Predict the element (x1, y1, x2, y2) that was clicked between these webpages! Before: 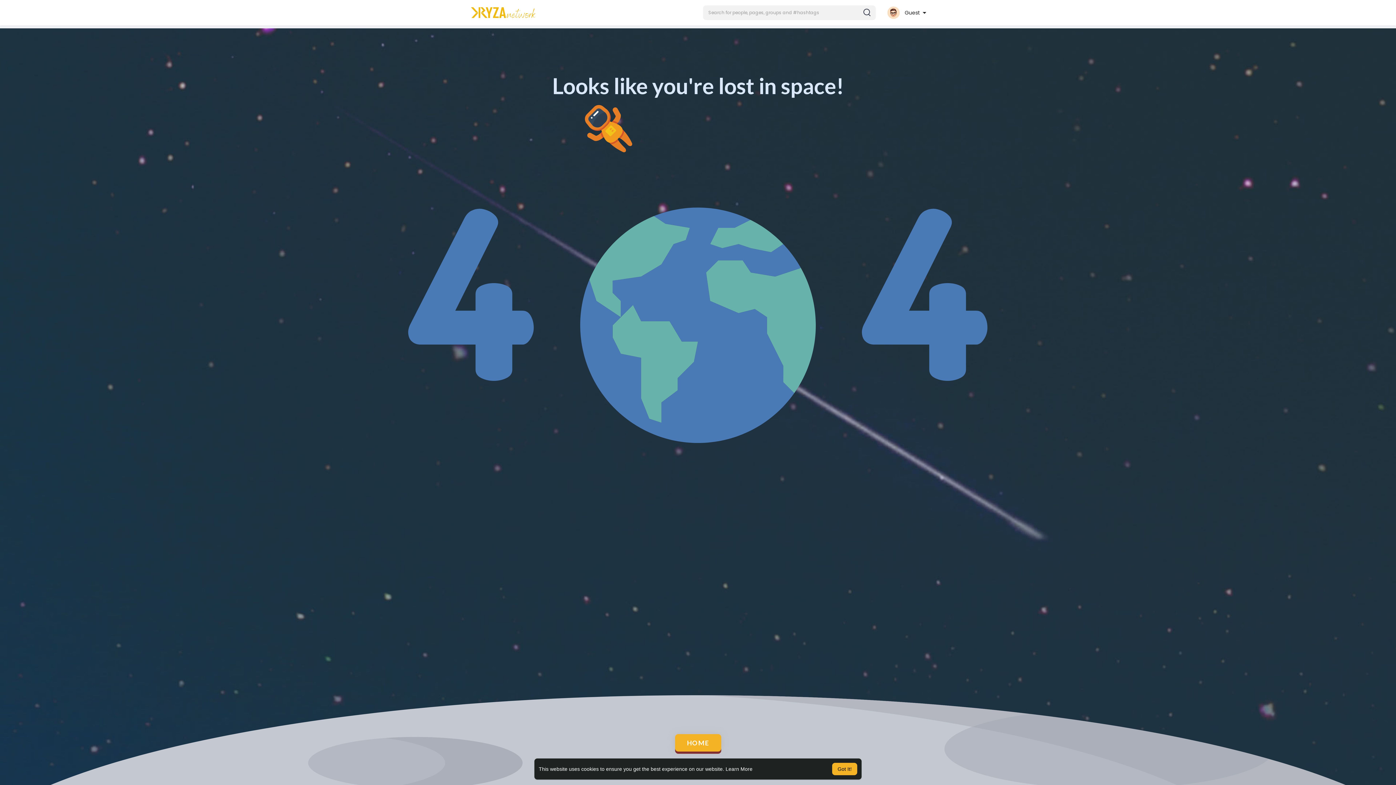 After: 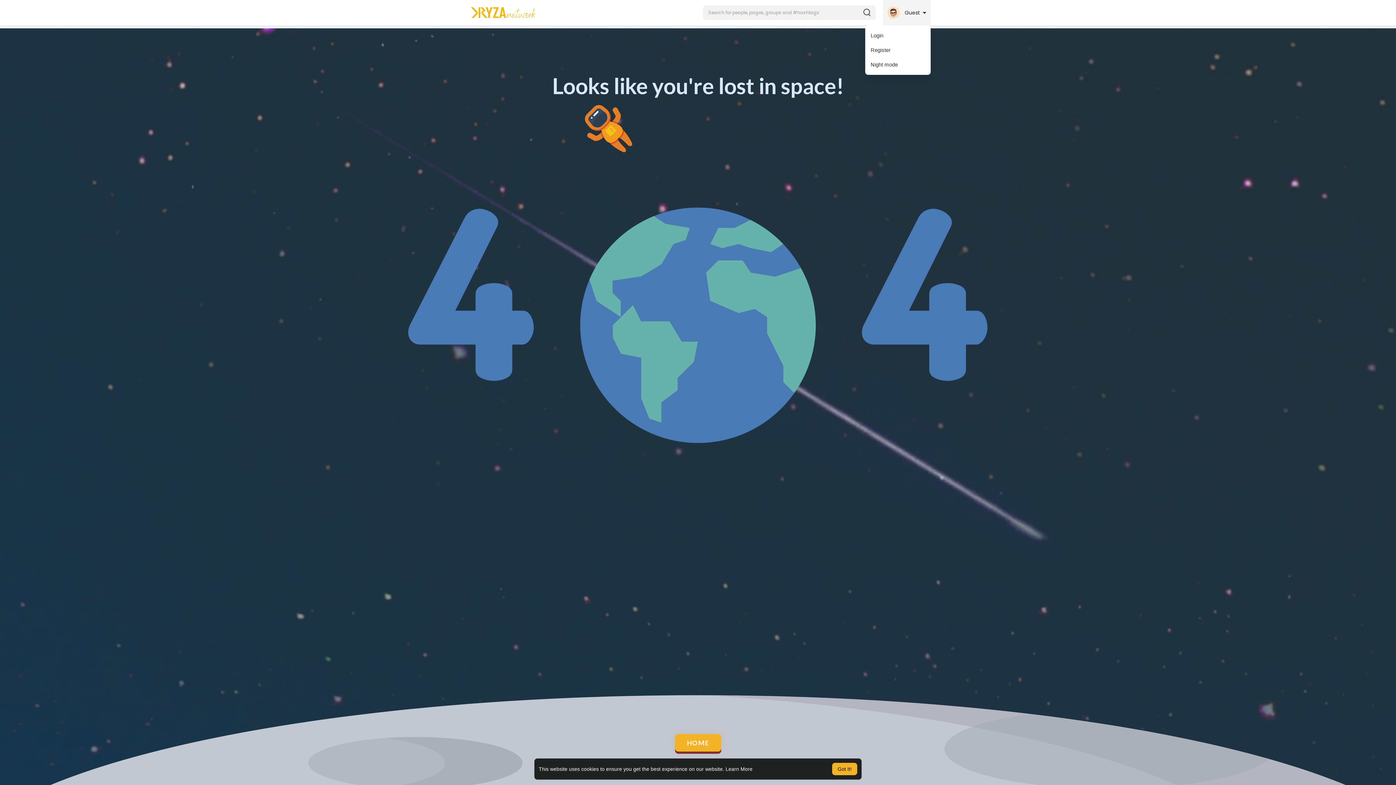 Action: bbox: (883, 0, 930, 25) label:  Guest 